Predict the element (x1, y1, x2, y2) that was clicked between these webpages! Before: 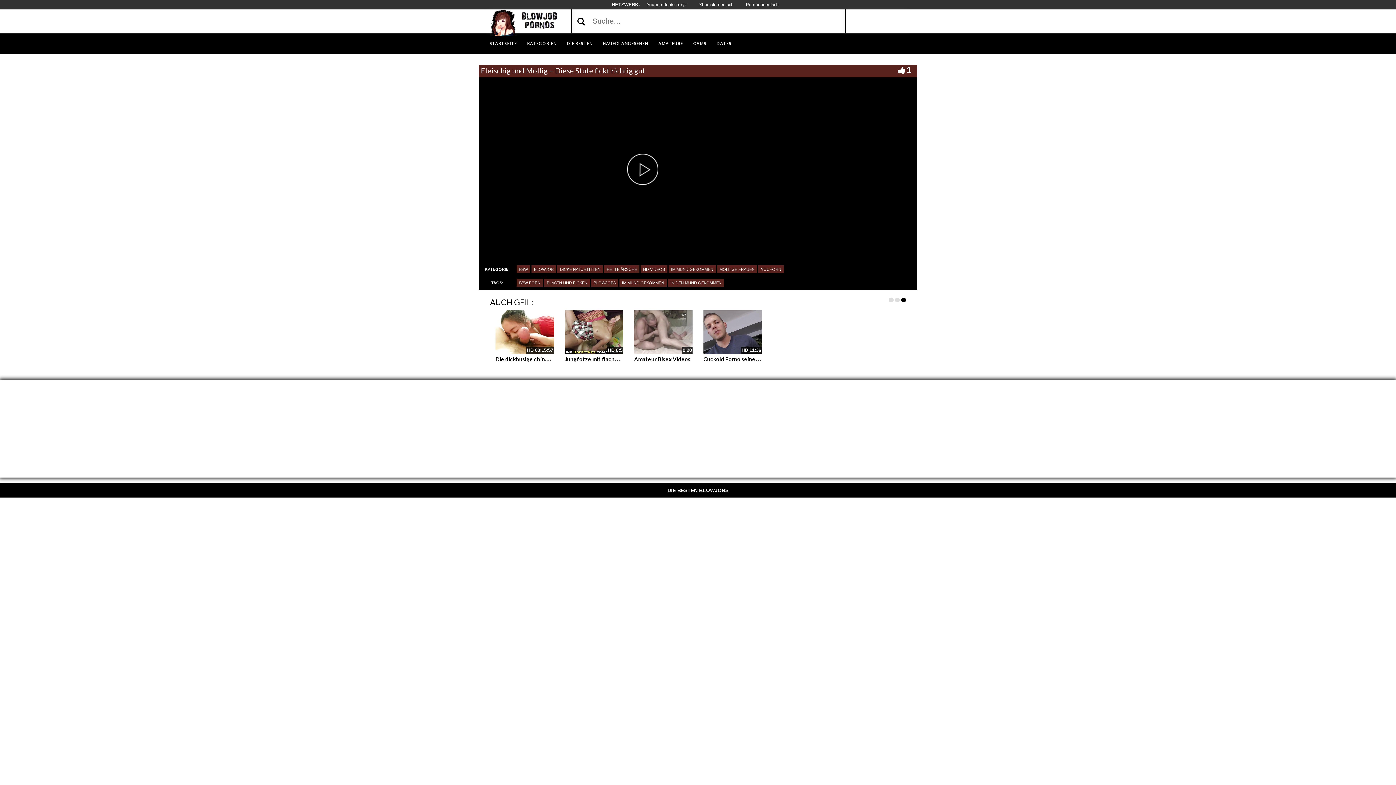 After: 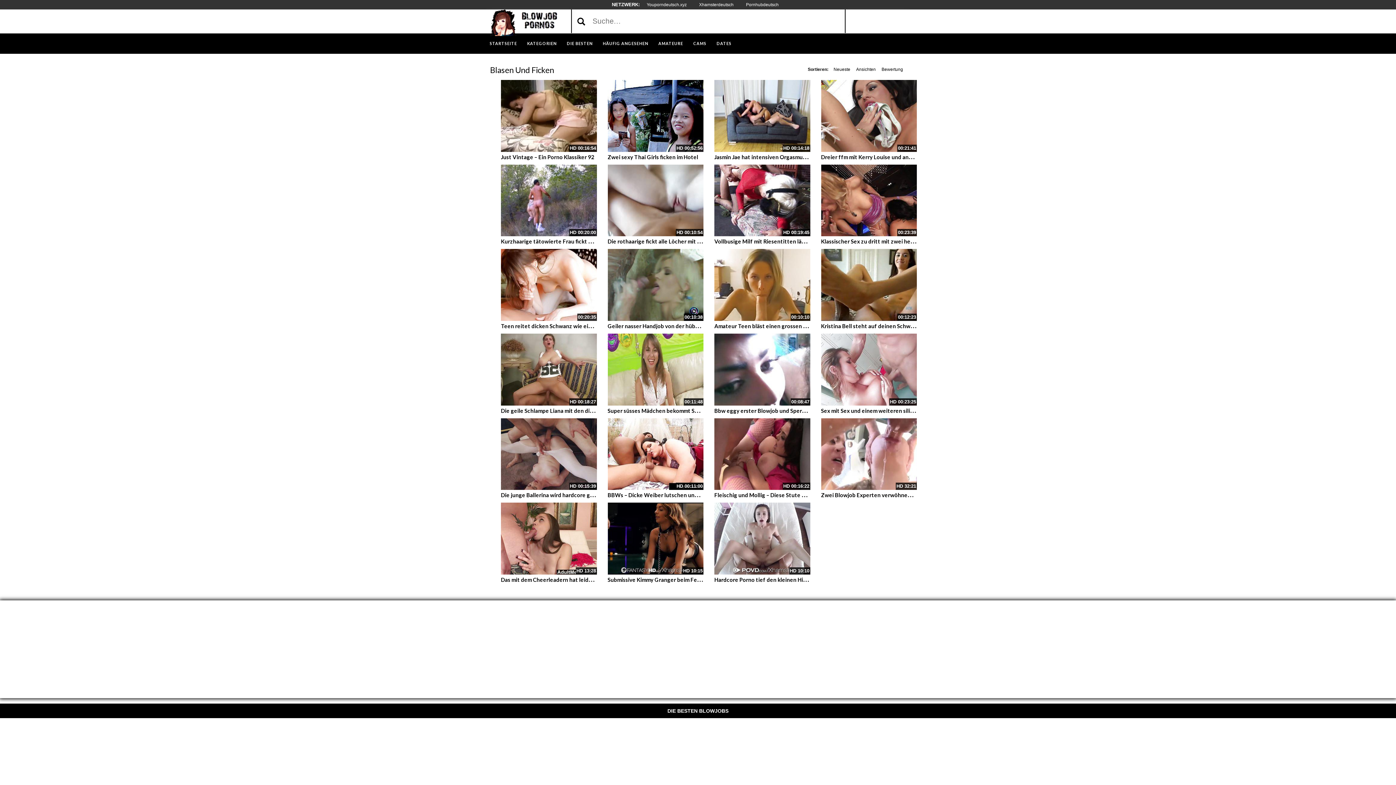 Action: label: BLASEN UND FICKEN bbox: (544, 278, 590, 286)